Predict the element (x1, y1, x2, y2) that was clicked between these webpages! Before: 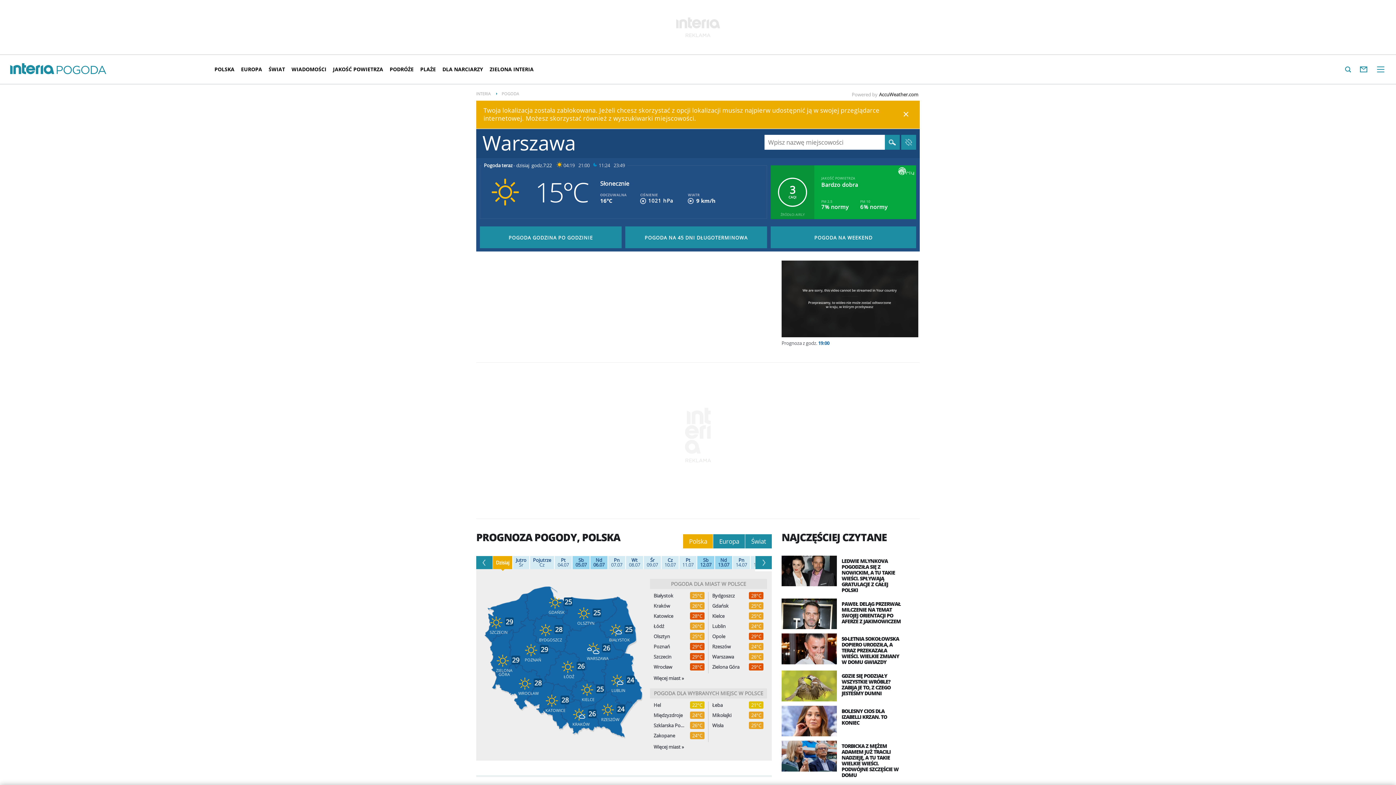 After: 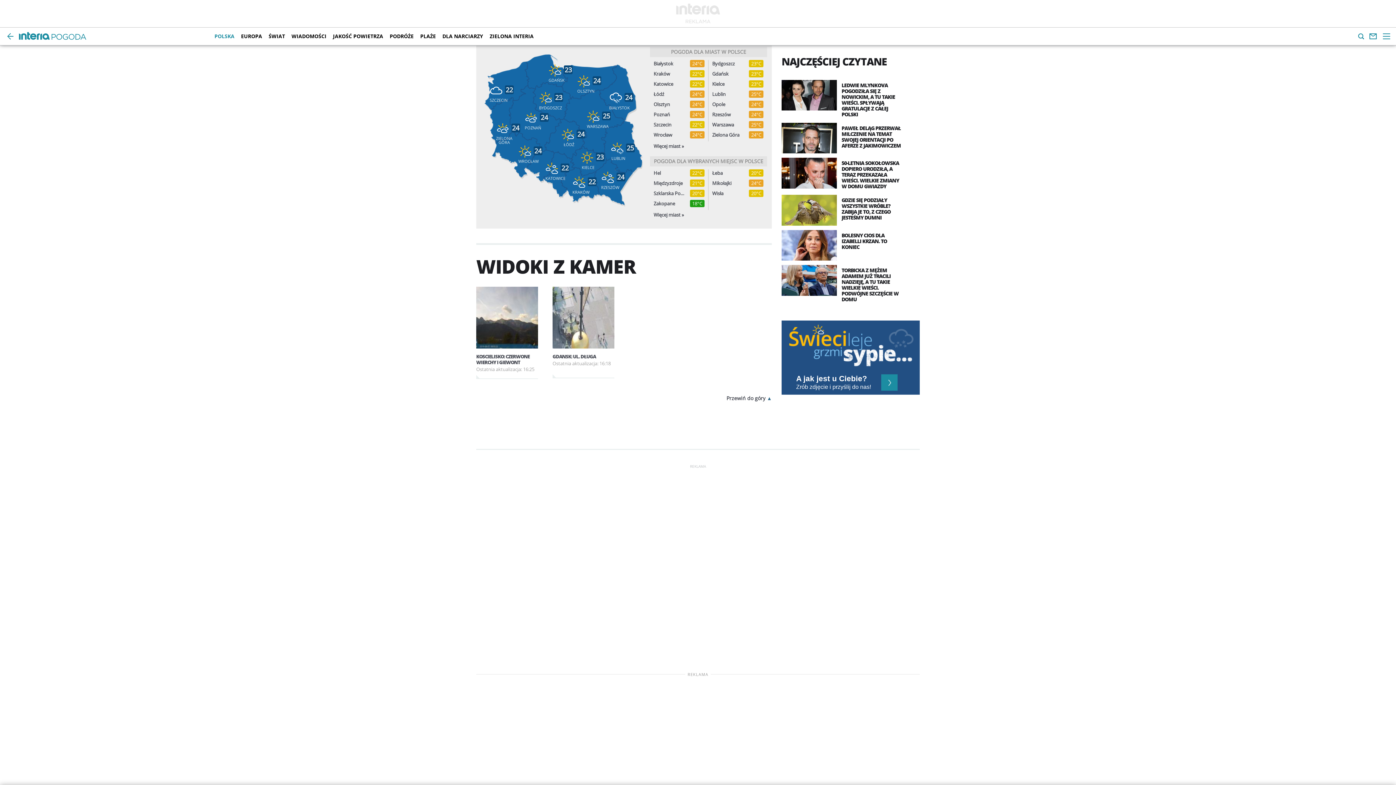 Action: label: Nd 13.07 bbox: (718, 558, 729, 567)